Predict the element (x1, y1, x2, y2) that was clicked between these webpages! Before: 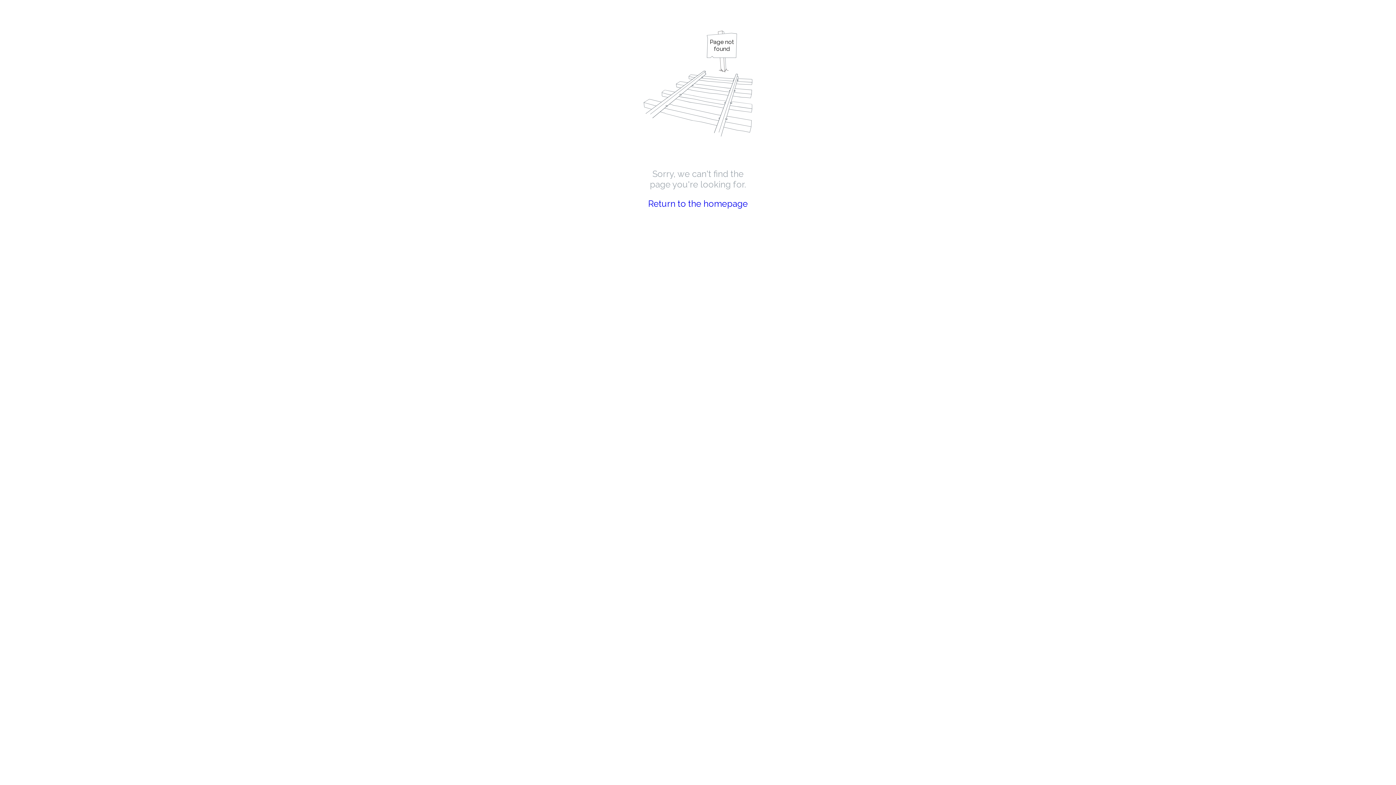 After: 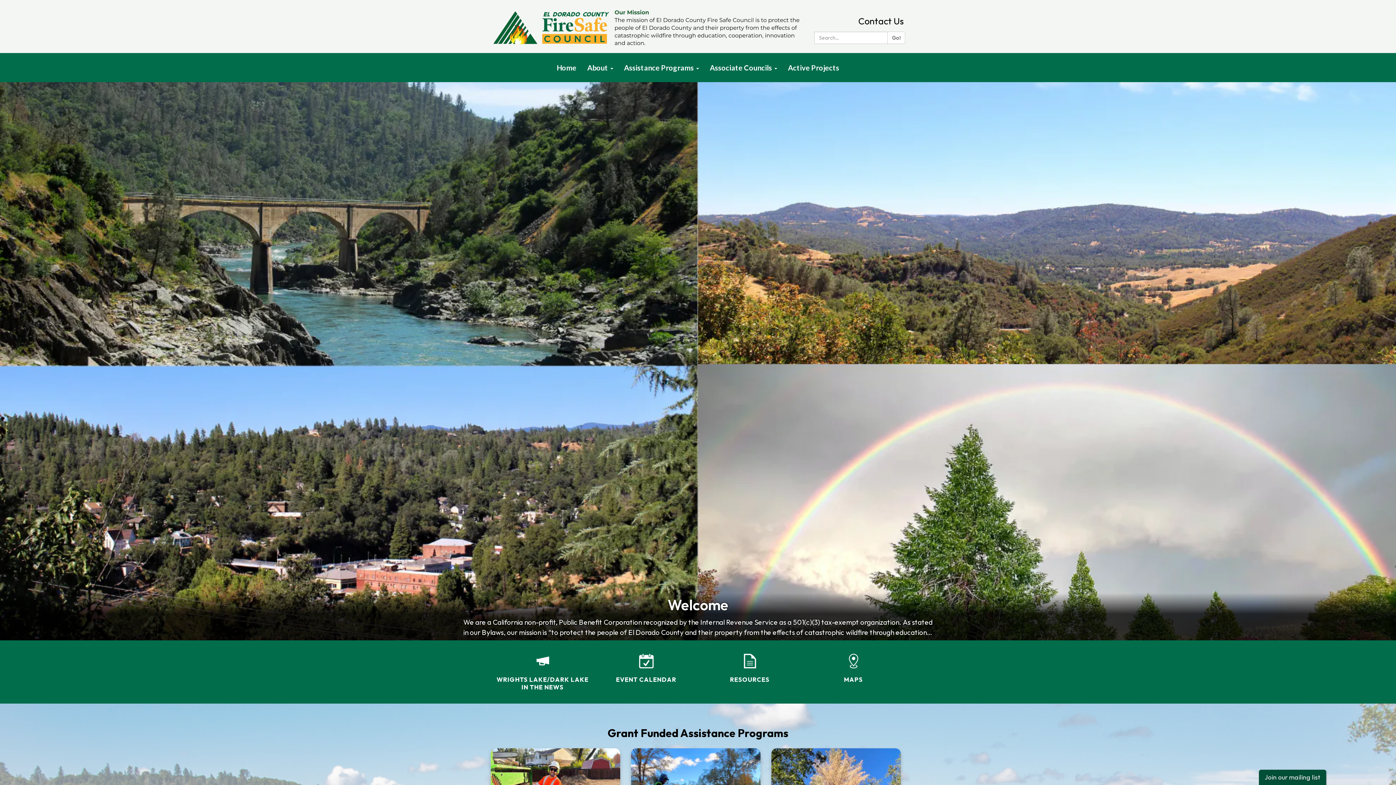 Action: bbox: (648, 198, 748, 209) label: Return to the homepage